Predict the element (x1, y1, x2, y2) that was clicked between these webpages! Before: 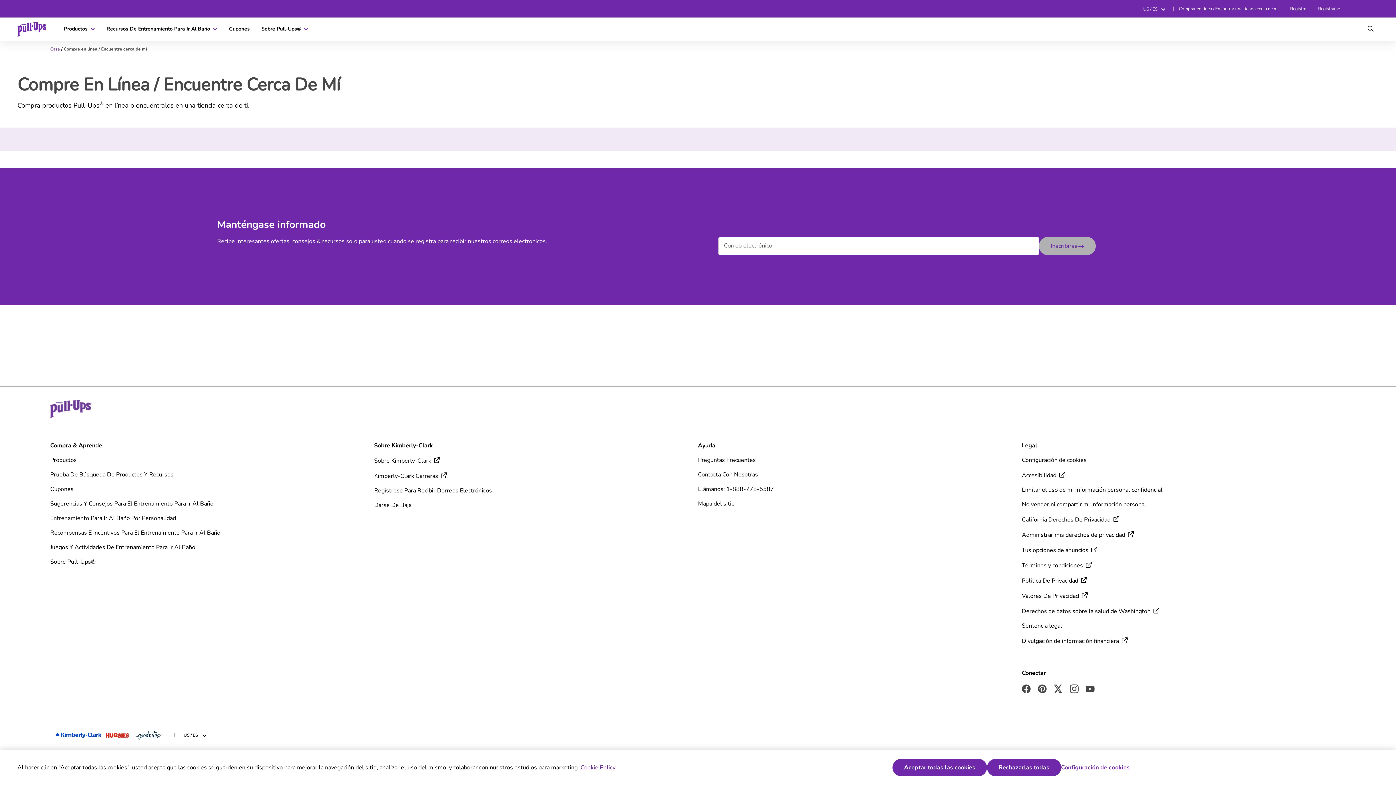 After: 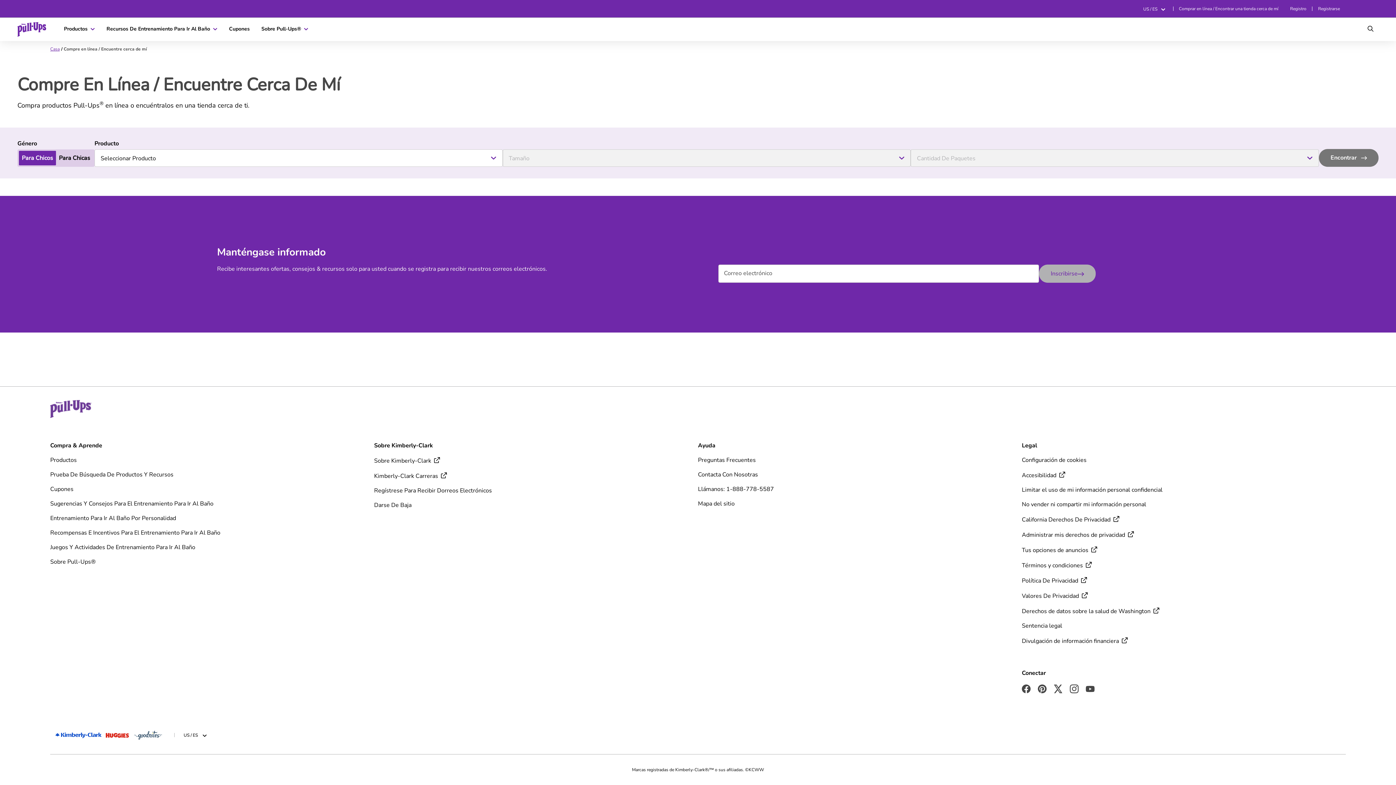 Action: bbox: (892, 763, 987, 780) label: Aceptar todas las cookies